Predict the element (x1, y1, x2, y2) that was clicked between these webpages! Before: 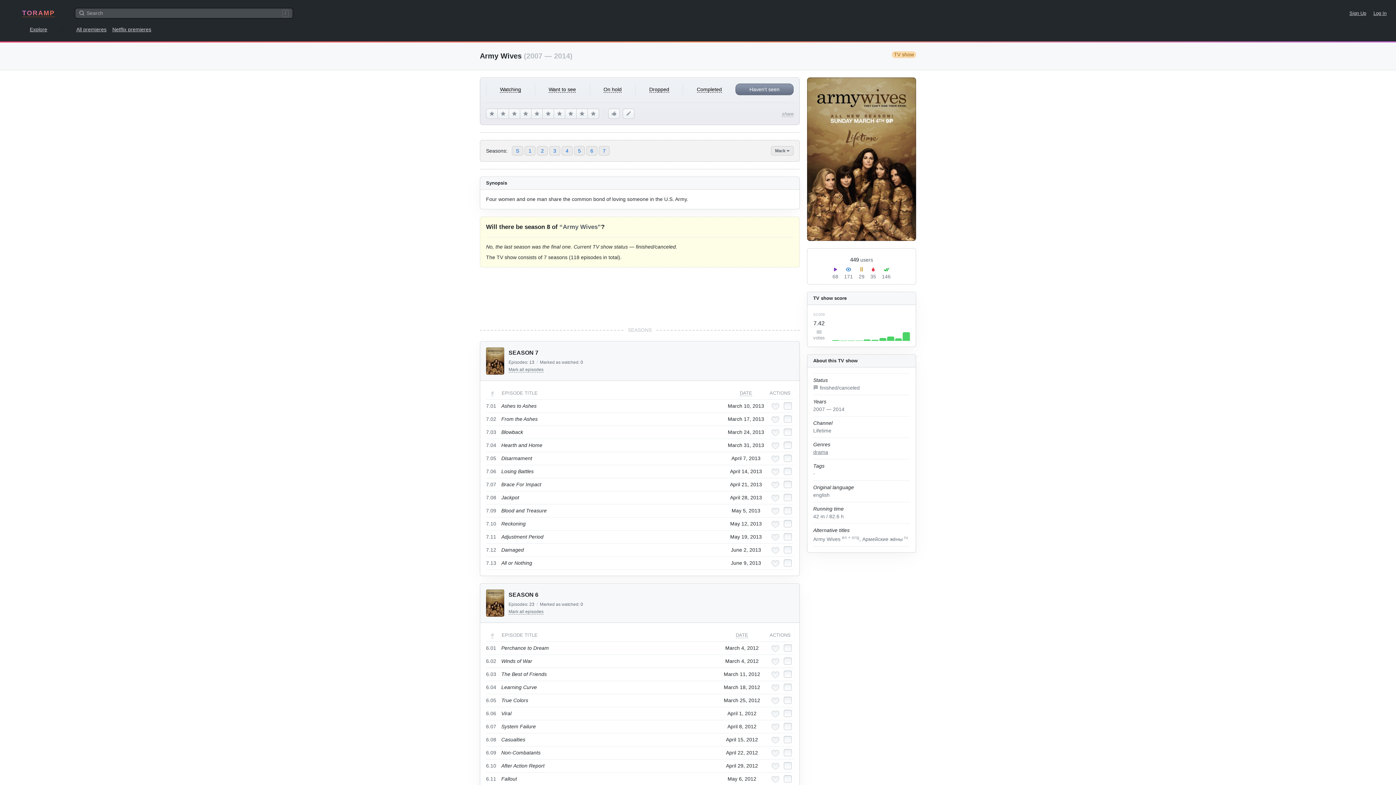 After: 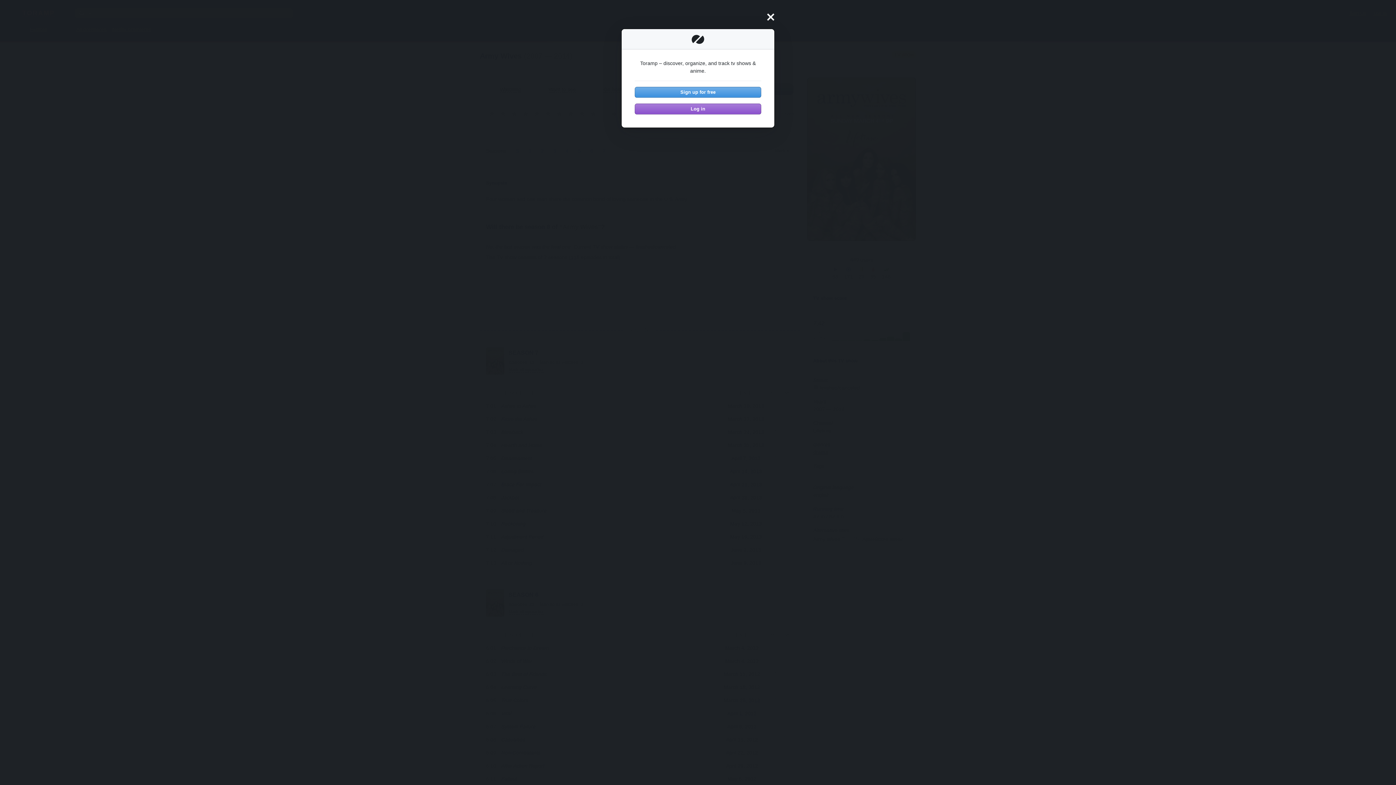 Action: bbox: (783, 670, 791, 678) label: Mark as watched